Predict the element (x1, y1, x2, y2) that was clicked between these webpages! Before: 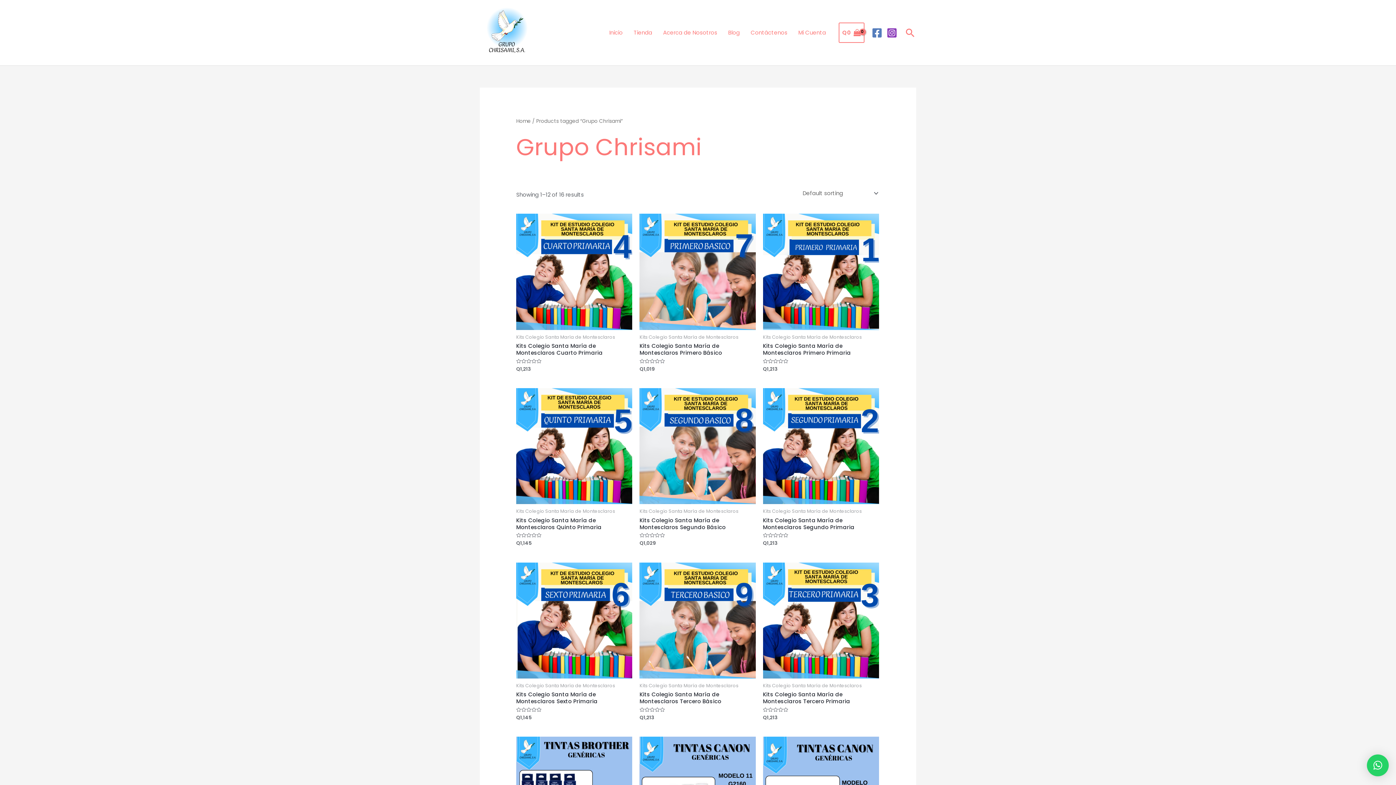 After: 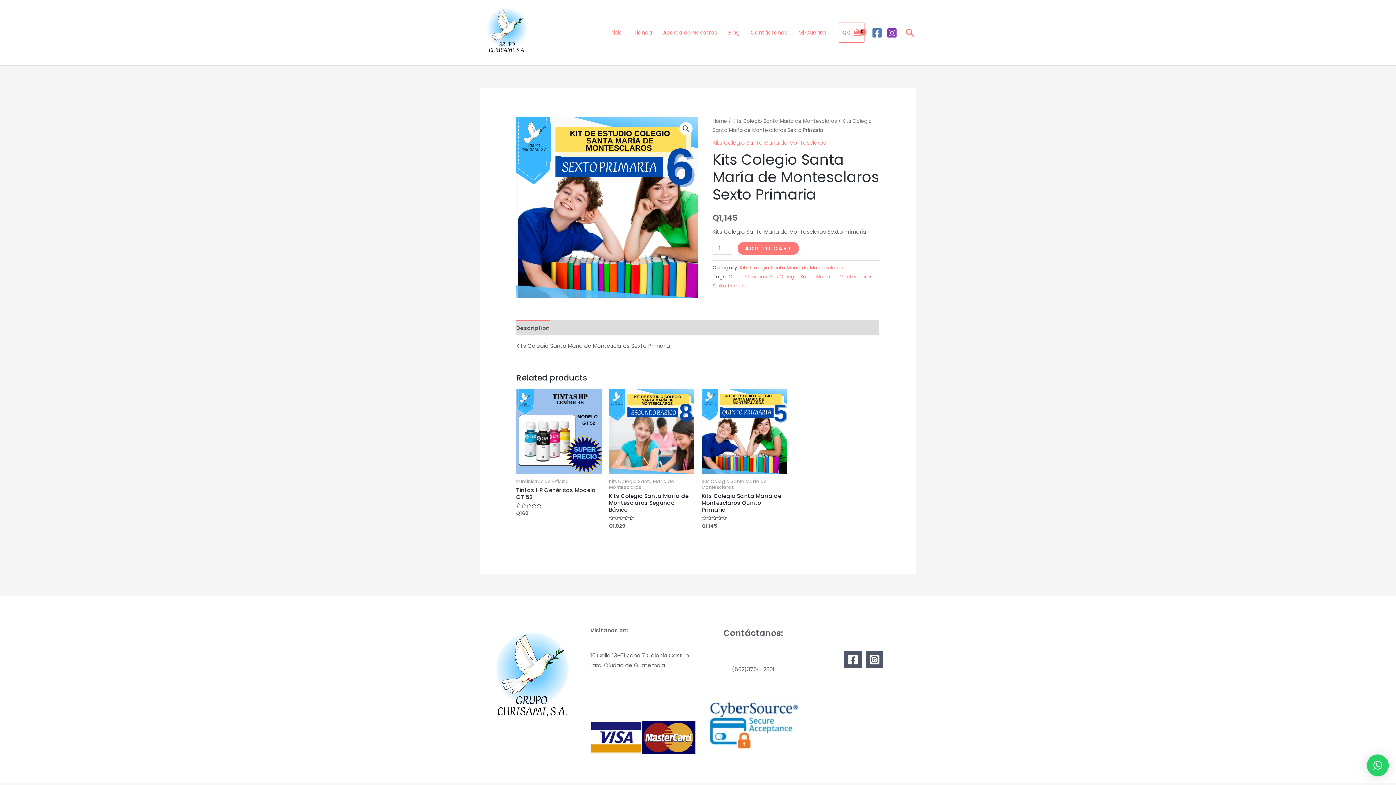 Action: label: Kits Colegio Santa María de Montesclaros Sexto Primaria bbox: (516, 691, 632, 707)